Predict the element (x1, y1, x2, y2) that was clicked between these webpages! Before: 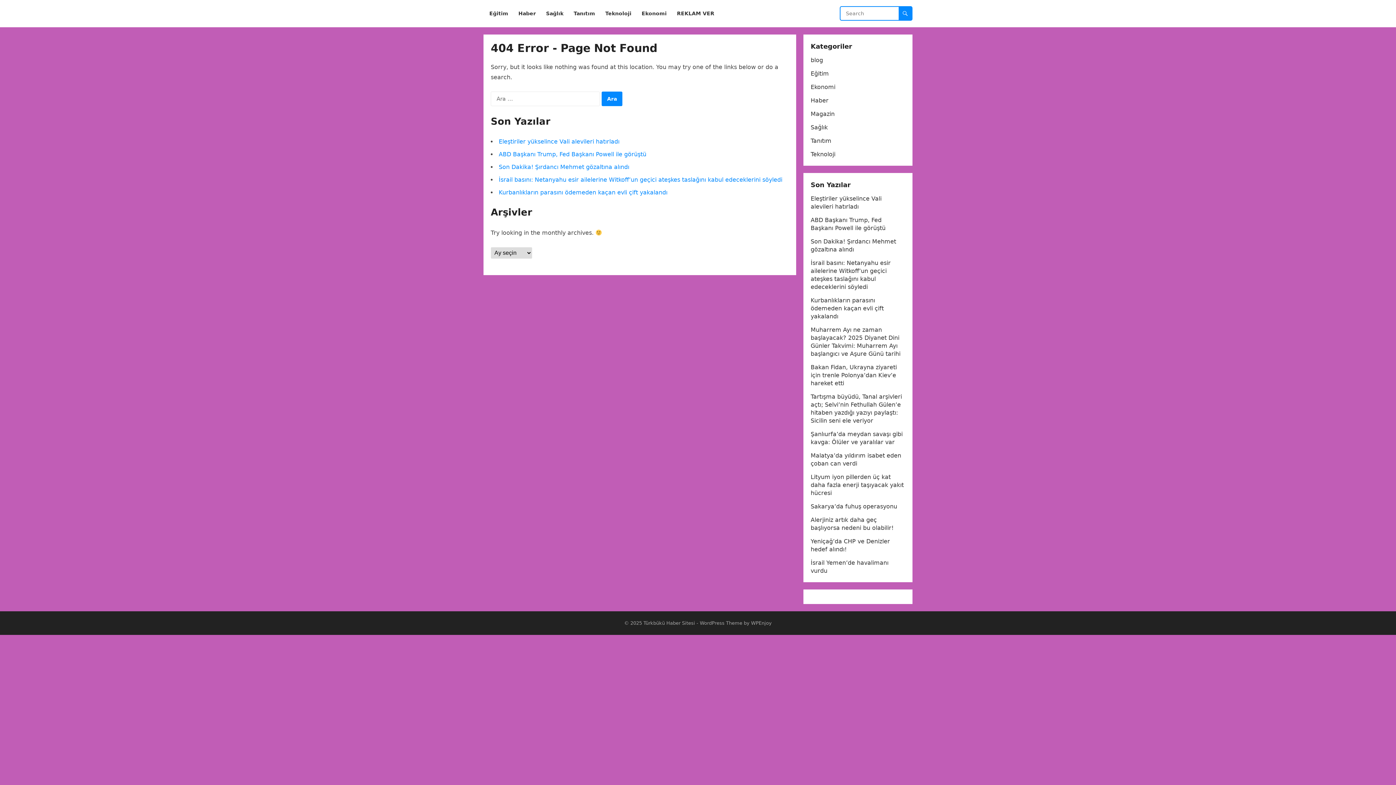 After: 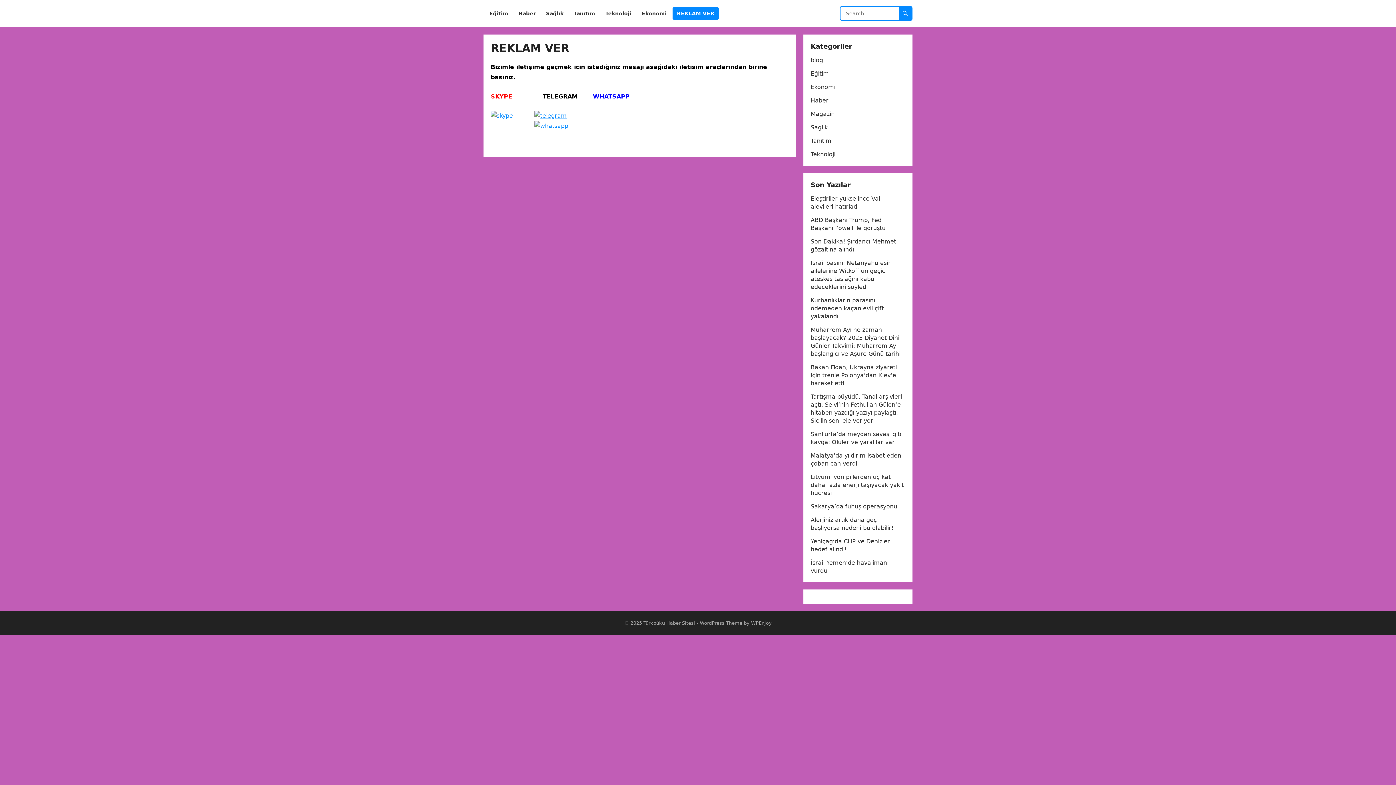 Action: bbox: (672, 0, 718, 27) label: REKLAM VER